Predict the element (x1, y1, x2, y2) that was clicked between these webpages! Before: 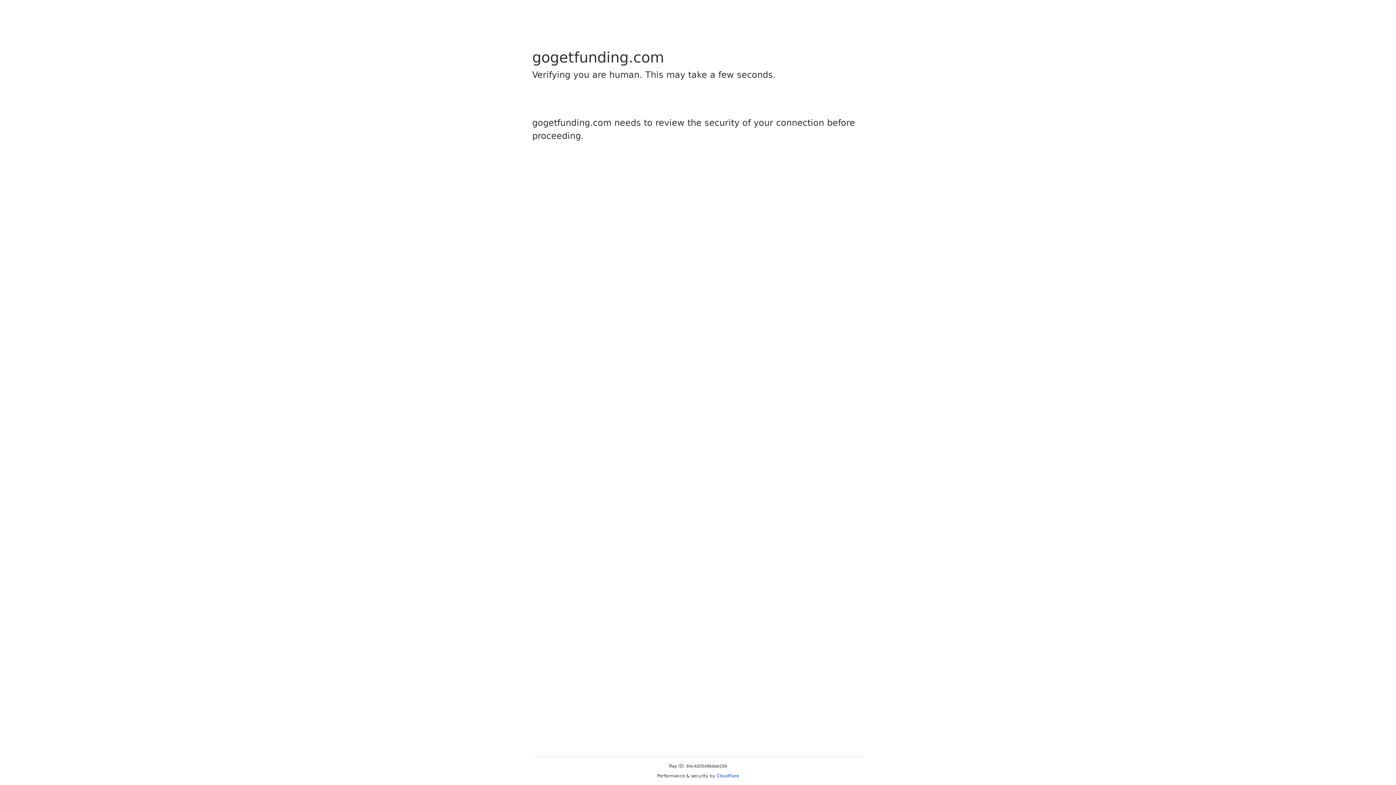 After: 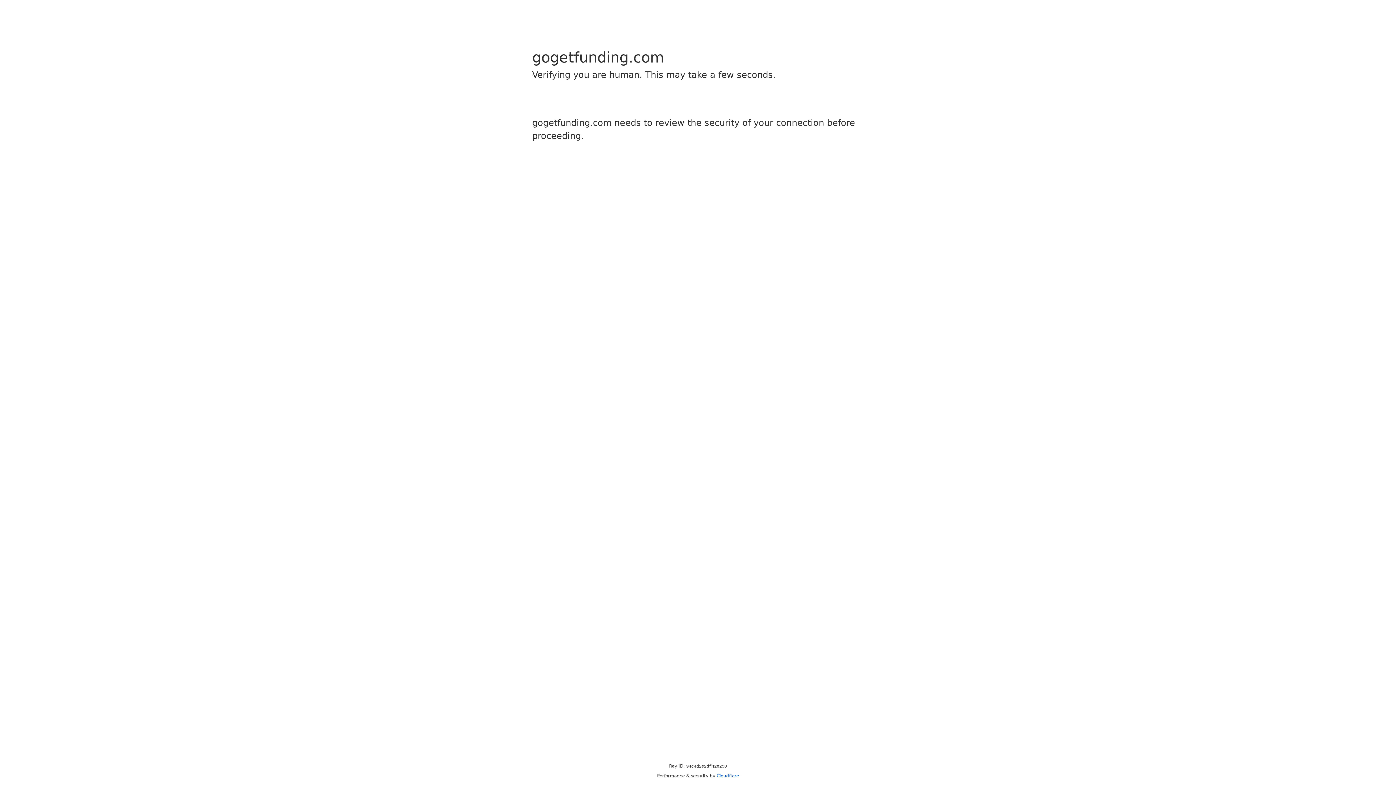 Action: bbox: (716, 773, 739, 778) label: Cloudflare